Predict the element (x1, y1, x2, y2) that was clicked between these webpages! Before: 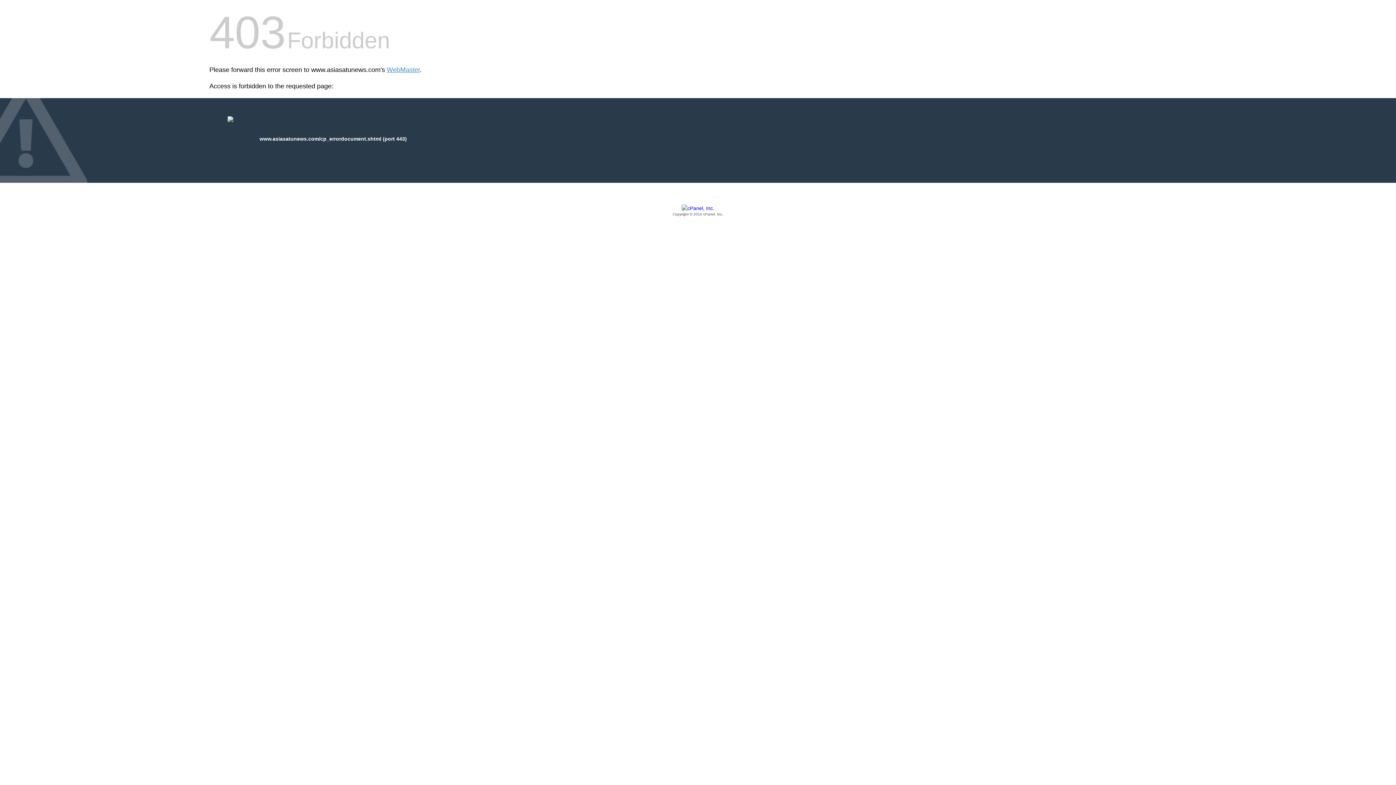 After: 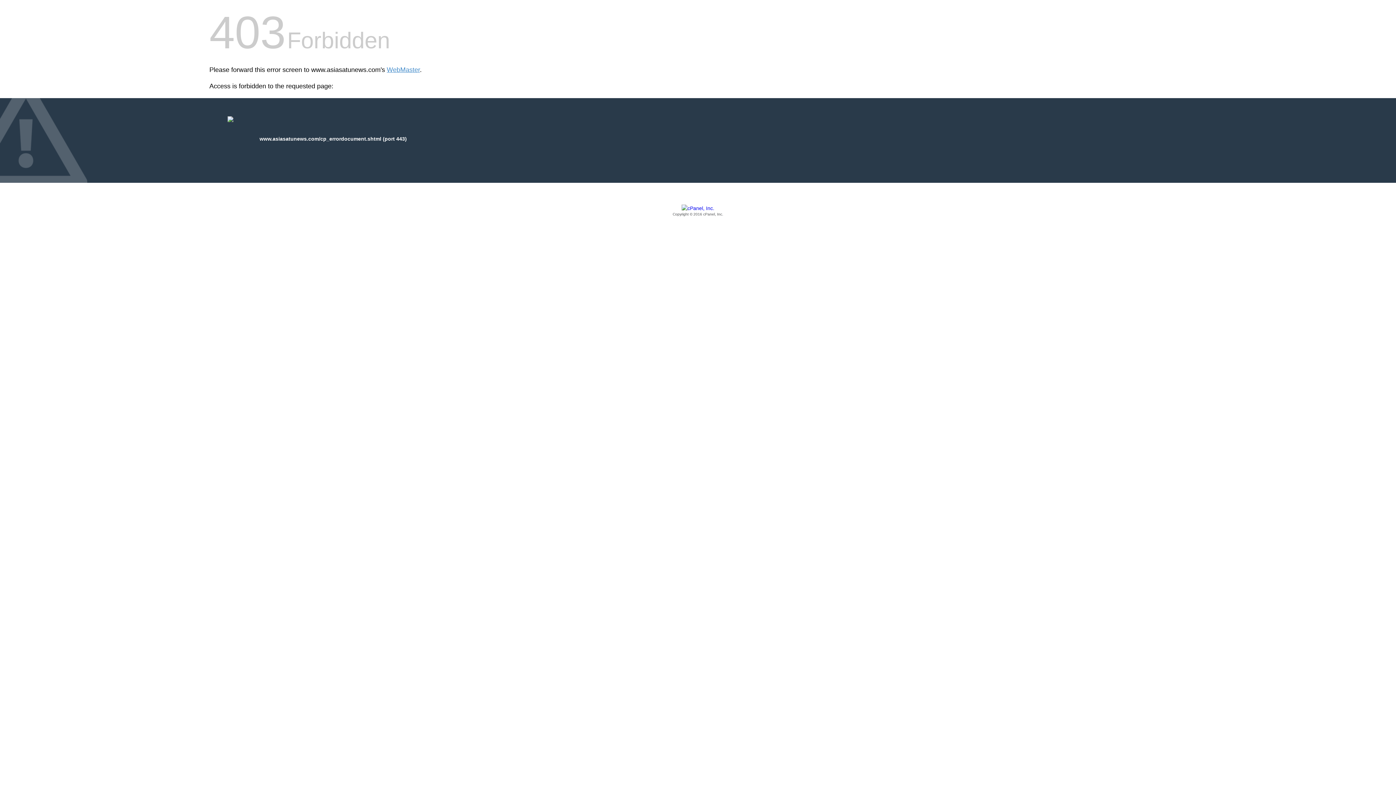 Action: label: Copyright © 2016 cPanel, Inc. bbox: (209, 205, 1186, 217)